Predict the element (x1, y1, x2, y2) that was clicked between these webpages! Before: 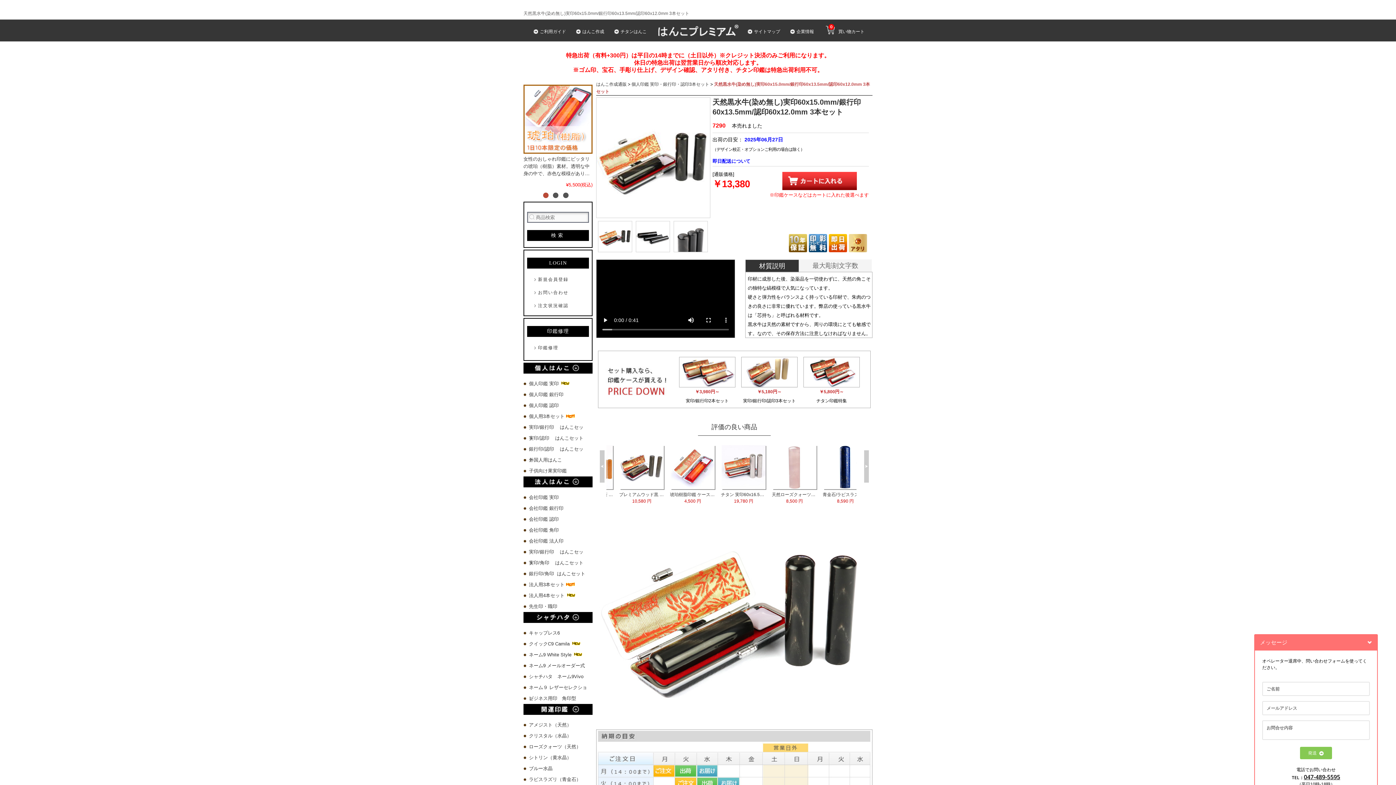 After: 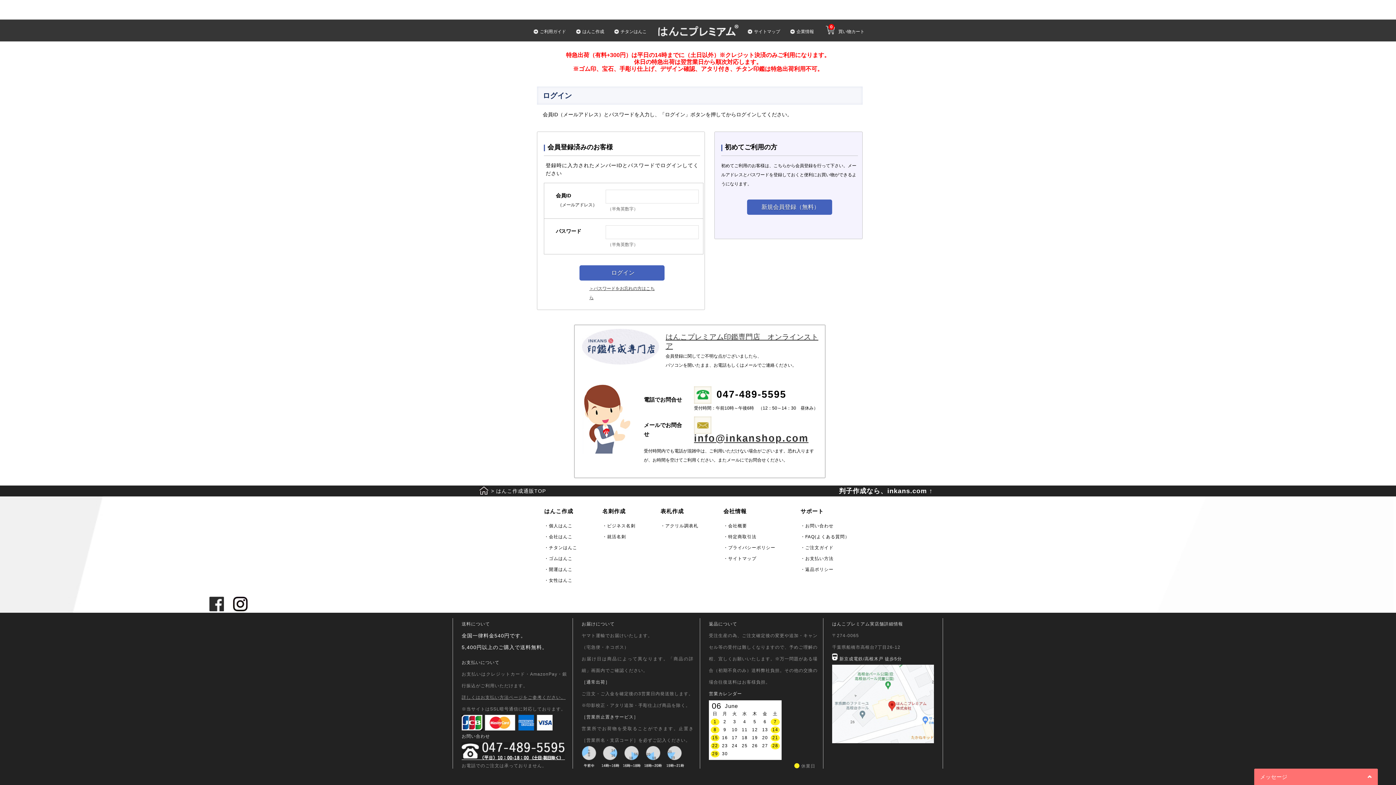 Action: label:   新規会員登録 bbox: (534, 276, 581, 283)